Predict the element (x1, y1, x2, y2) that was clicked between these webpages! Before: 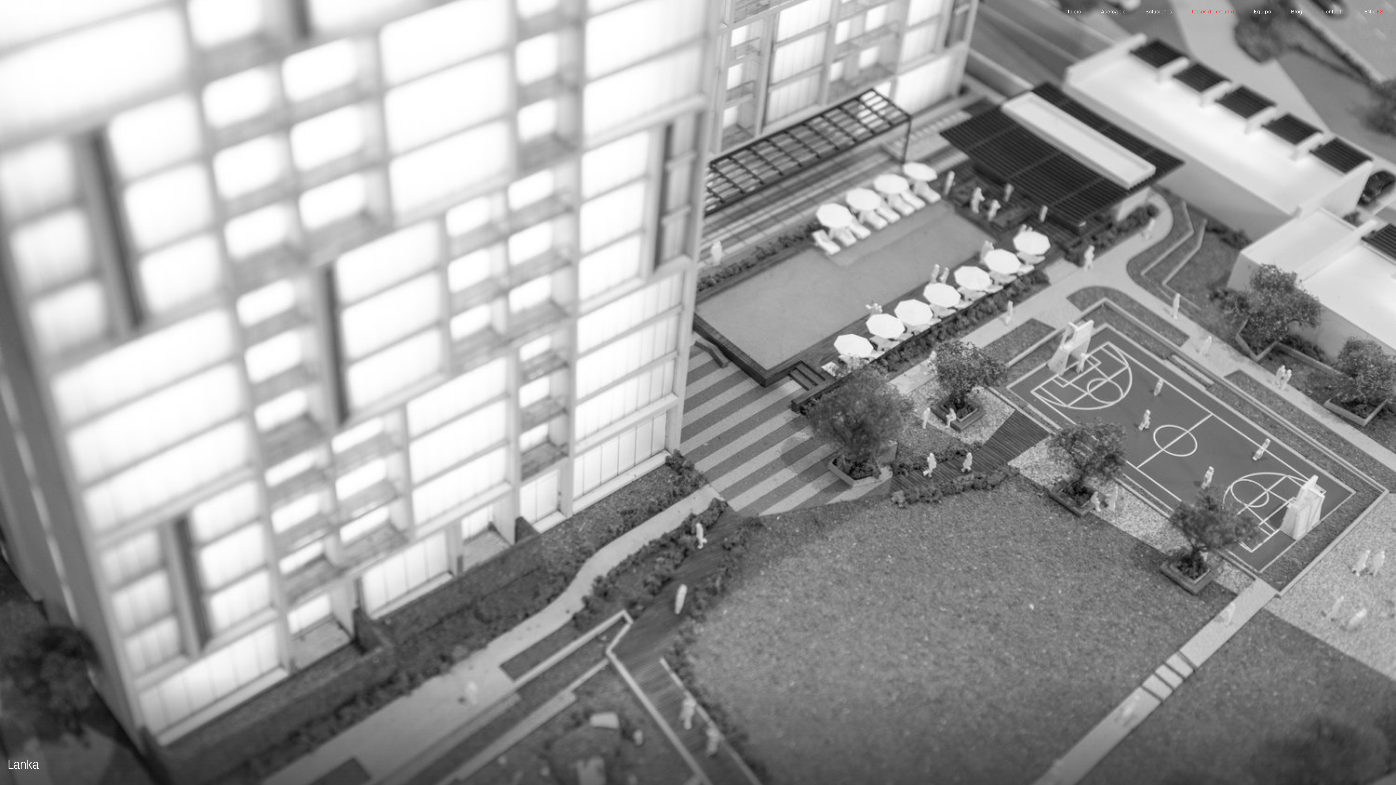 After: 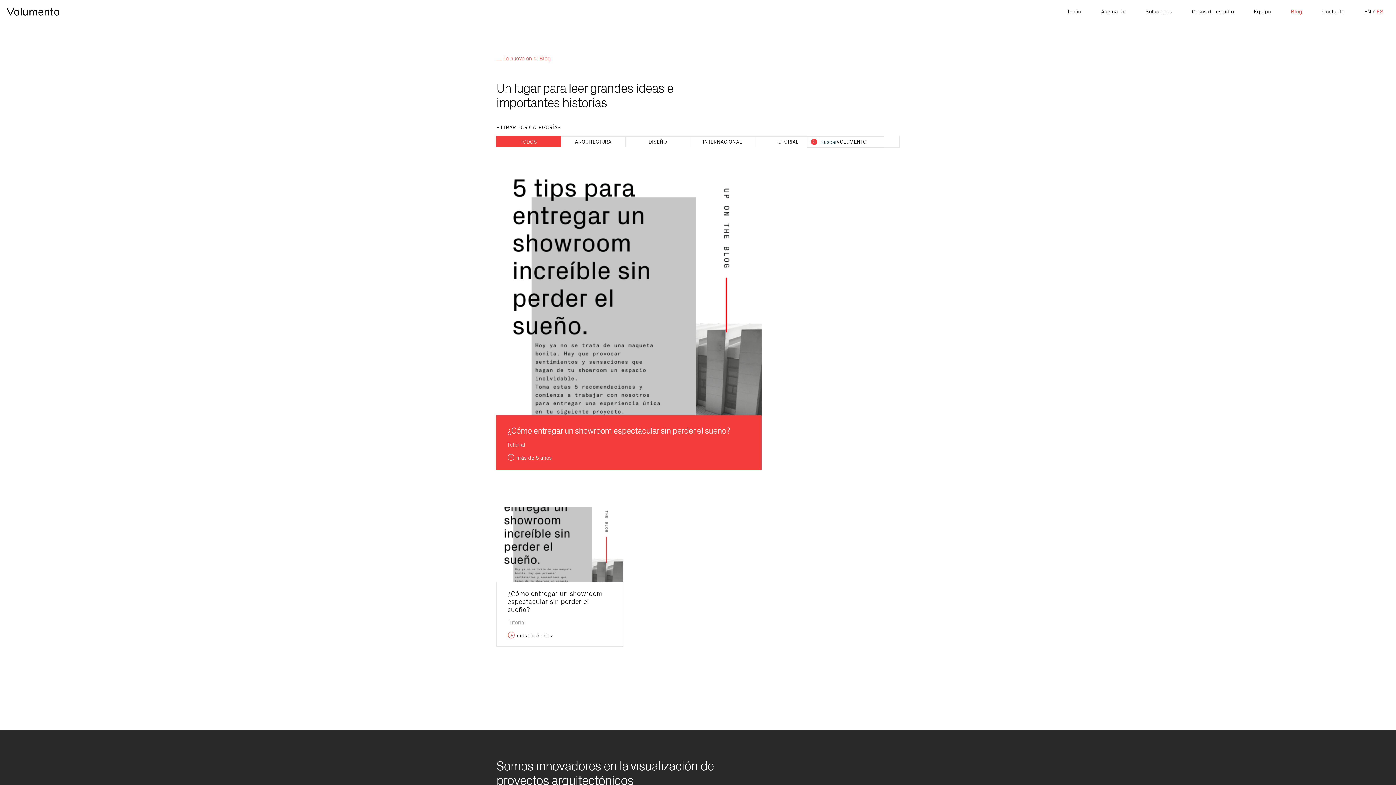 Action: label: Blog bbox: (1291, 7, 1302, 15)